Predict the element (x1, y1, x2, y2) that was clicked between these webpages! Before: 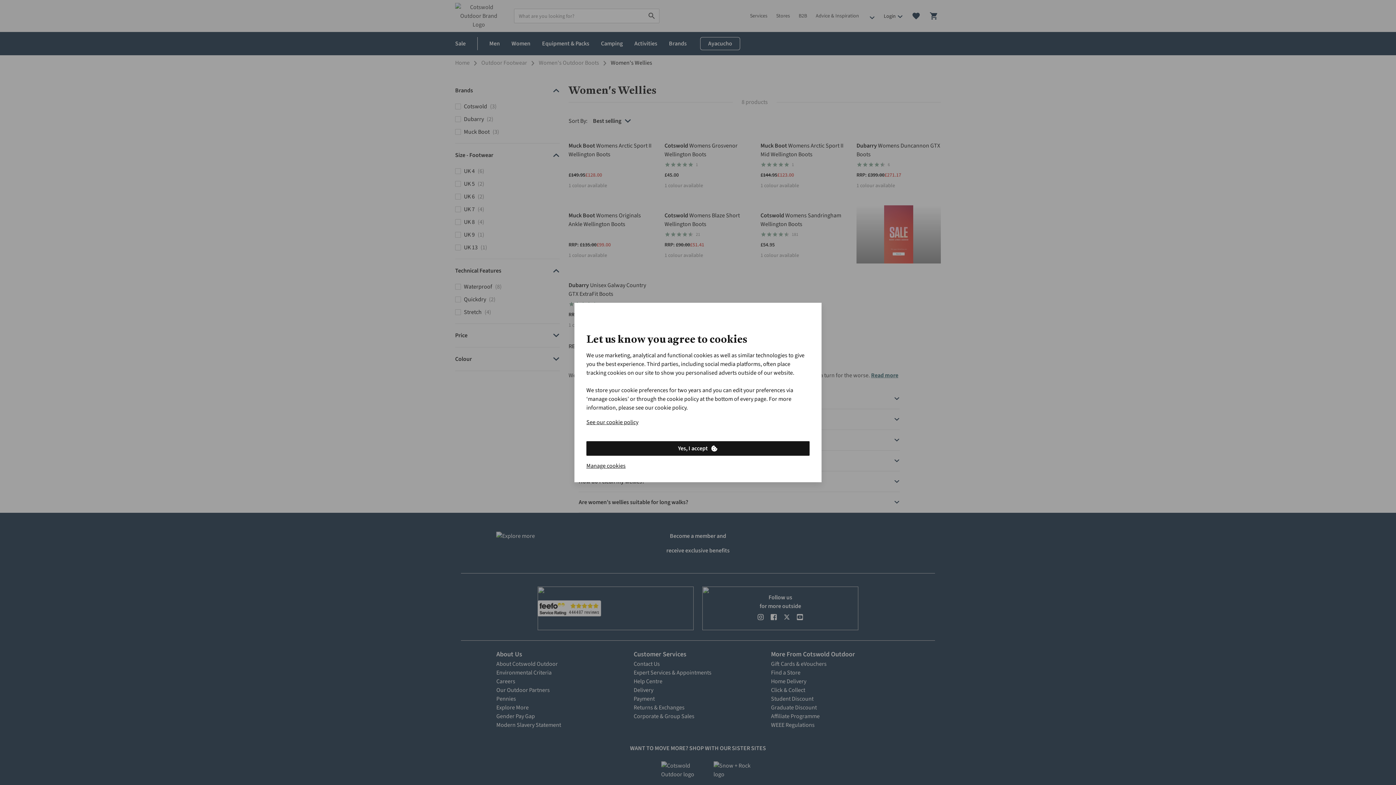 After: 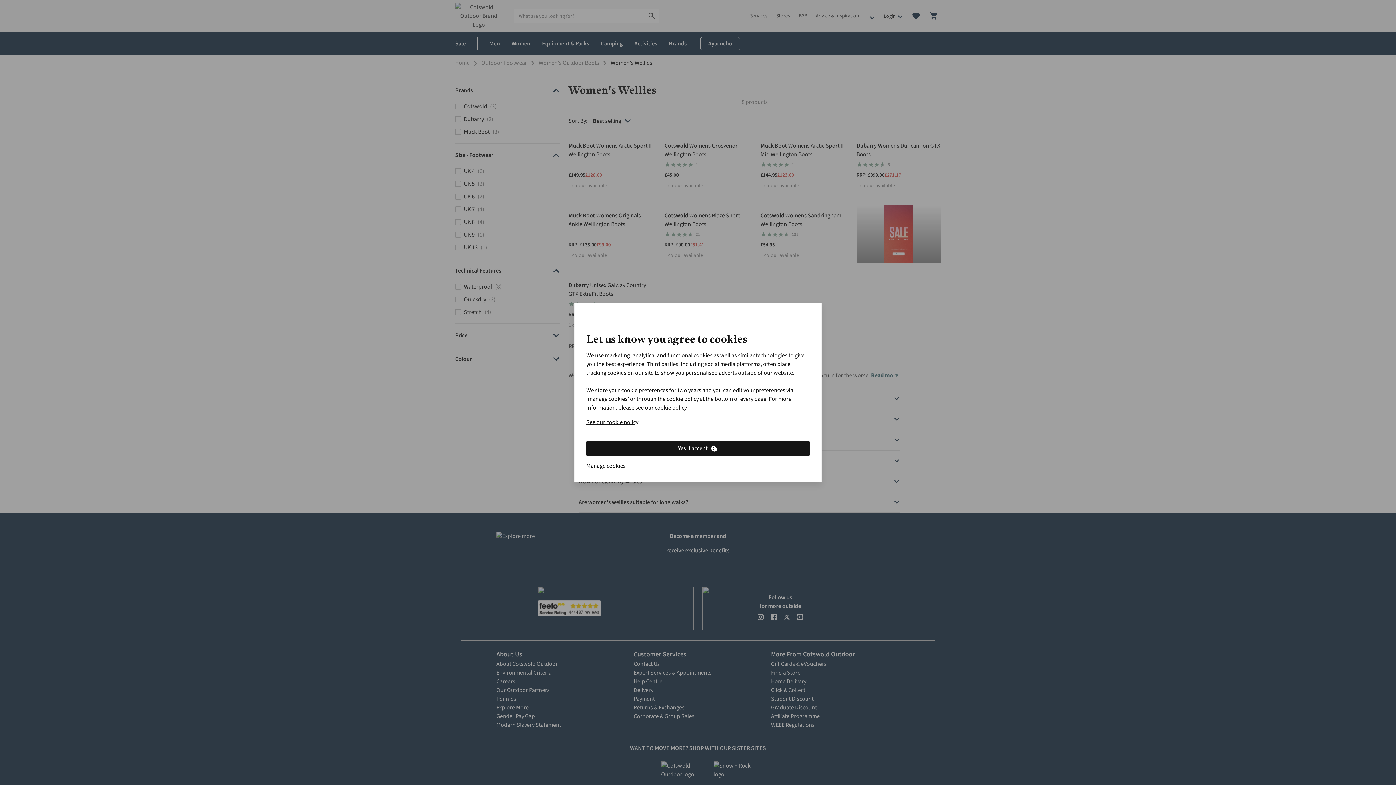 Action: bbox: (586, 441, 809, 456) label: Yes, I accept